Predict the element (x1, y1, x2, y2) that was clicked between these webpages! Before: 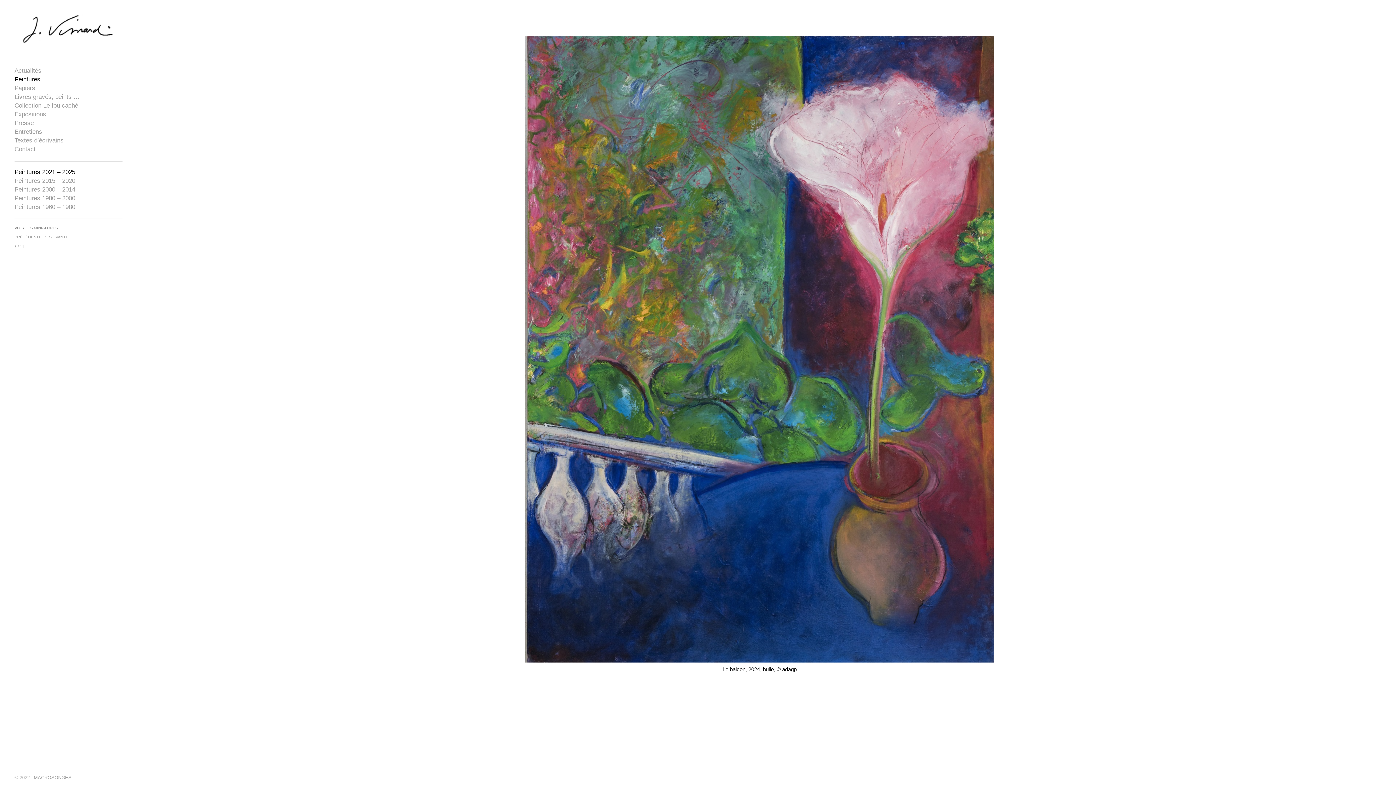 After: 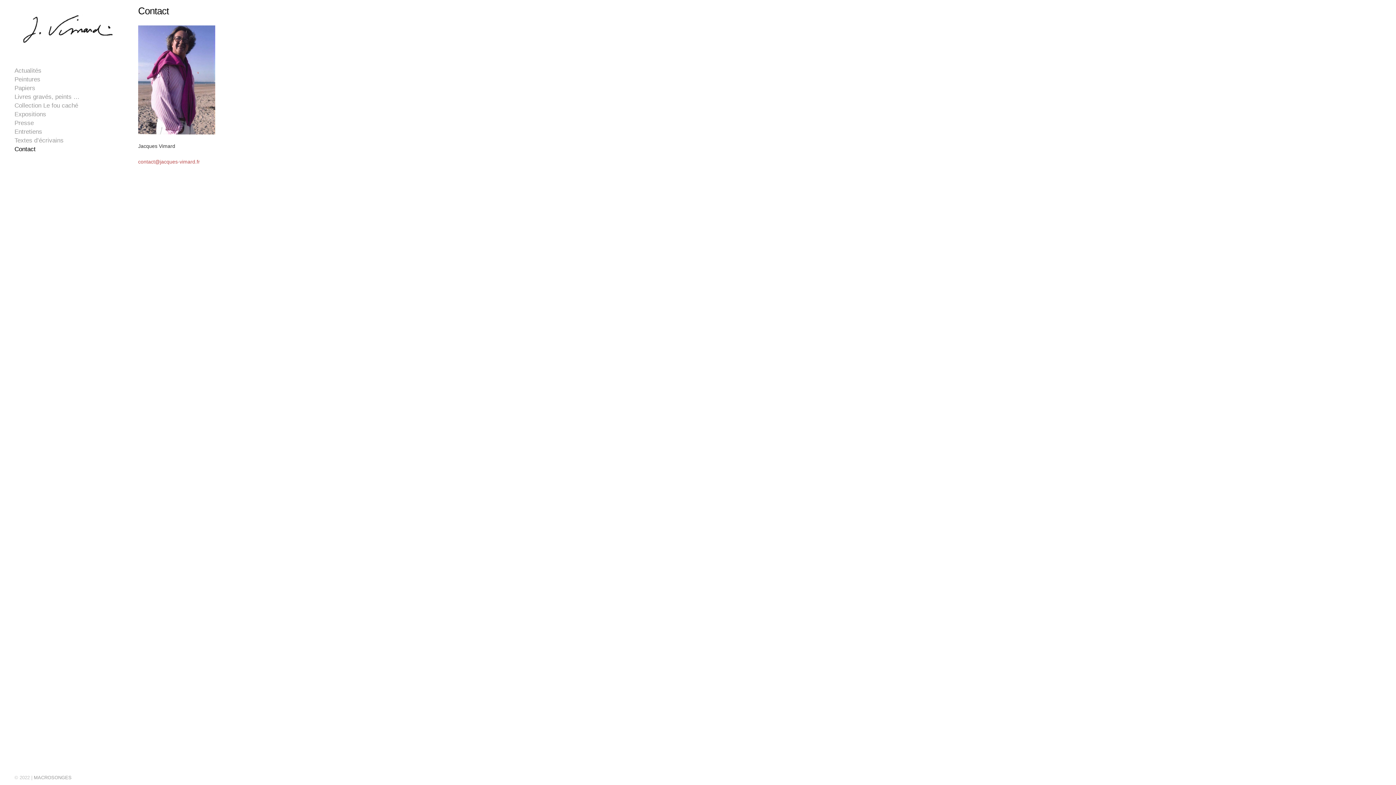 Action: label: Contact bbox: (14, 146, 122, 152)